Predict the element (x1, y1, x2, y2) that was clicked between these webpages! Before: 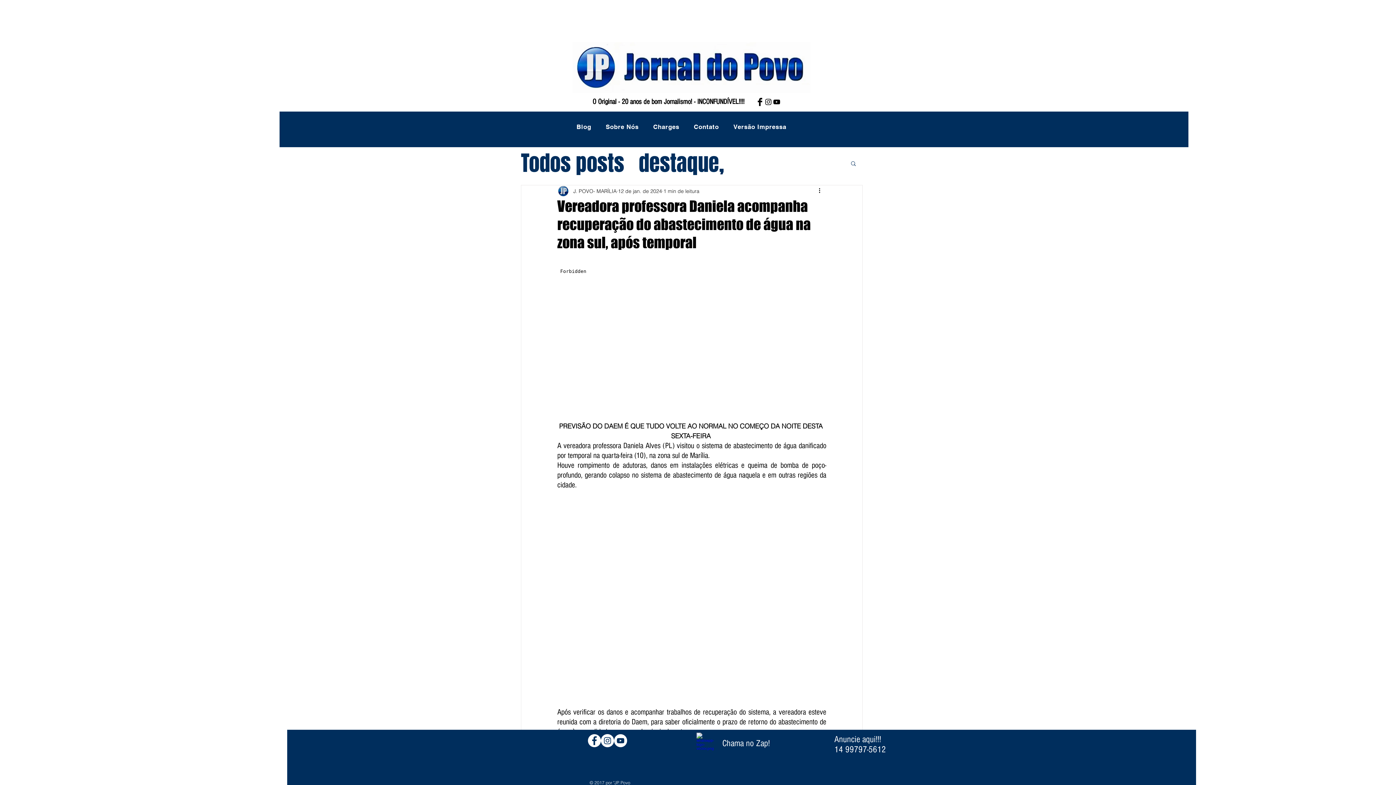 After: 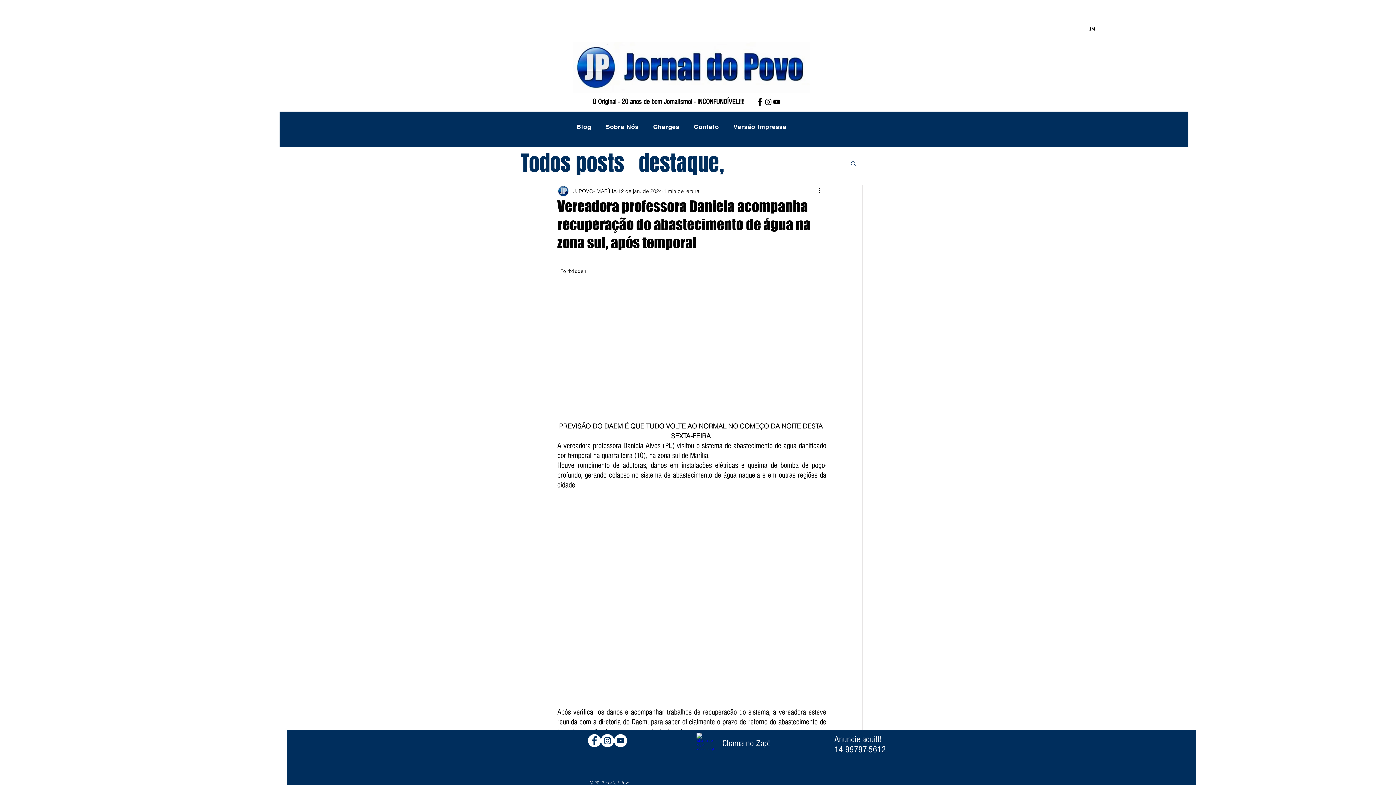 Action: bbox: (828, 23, 1099, 101)